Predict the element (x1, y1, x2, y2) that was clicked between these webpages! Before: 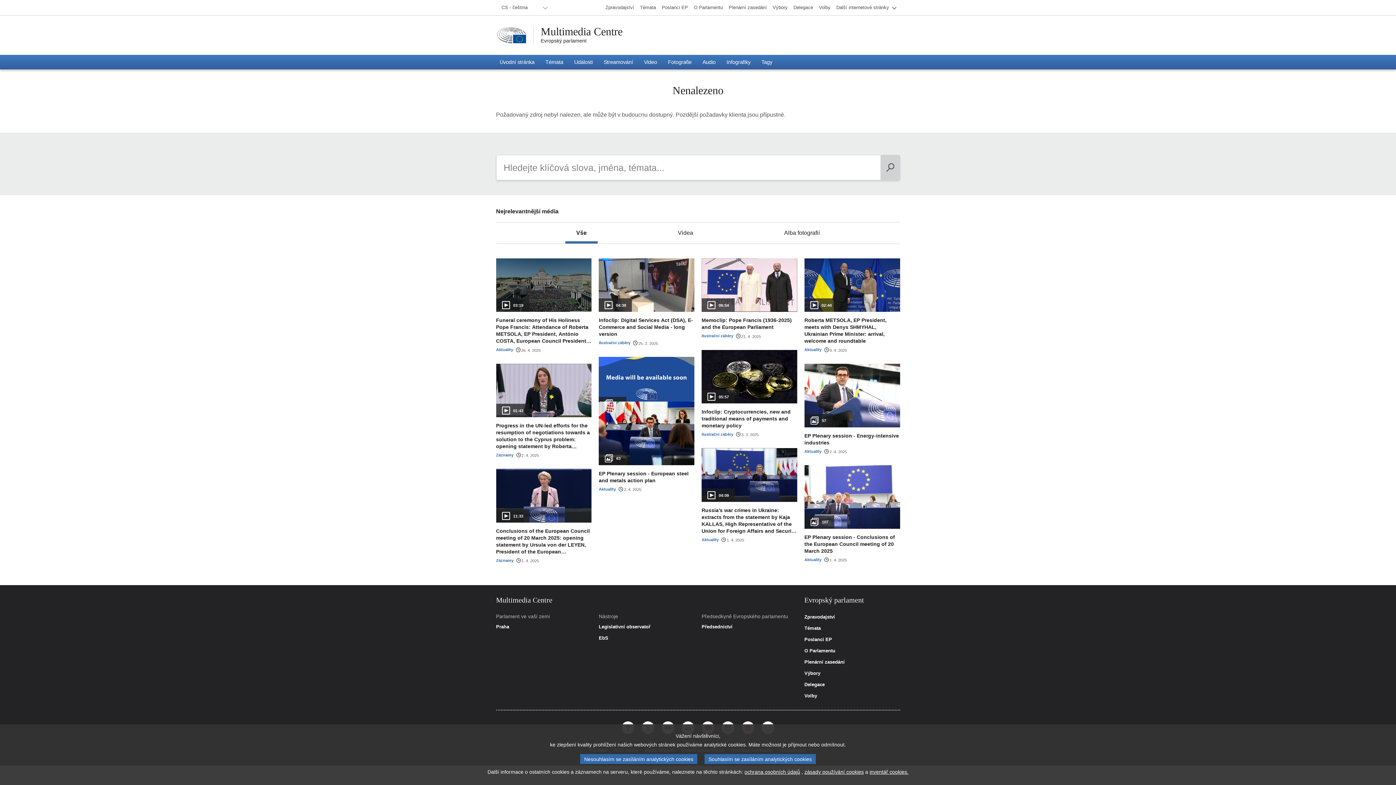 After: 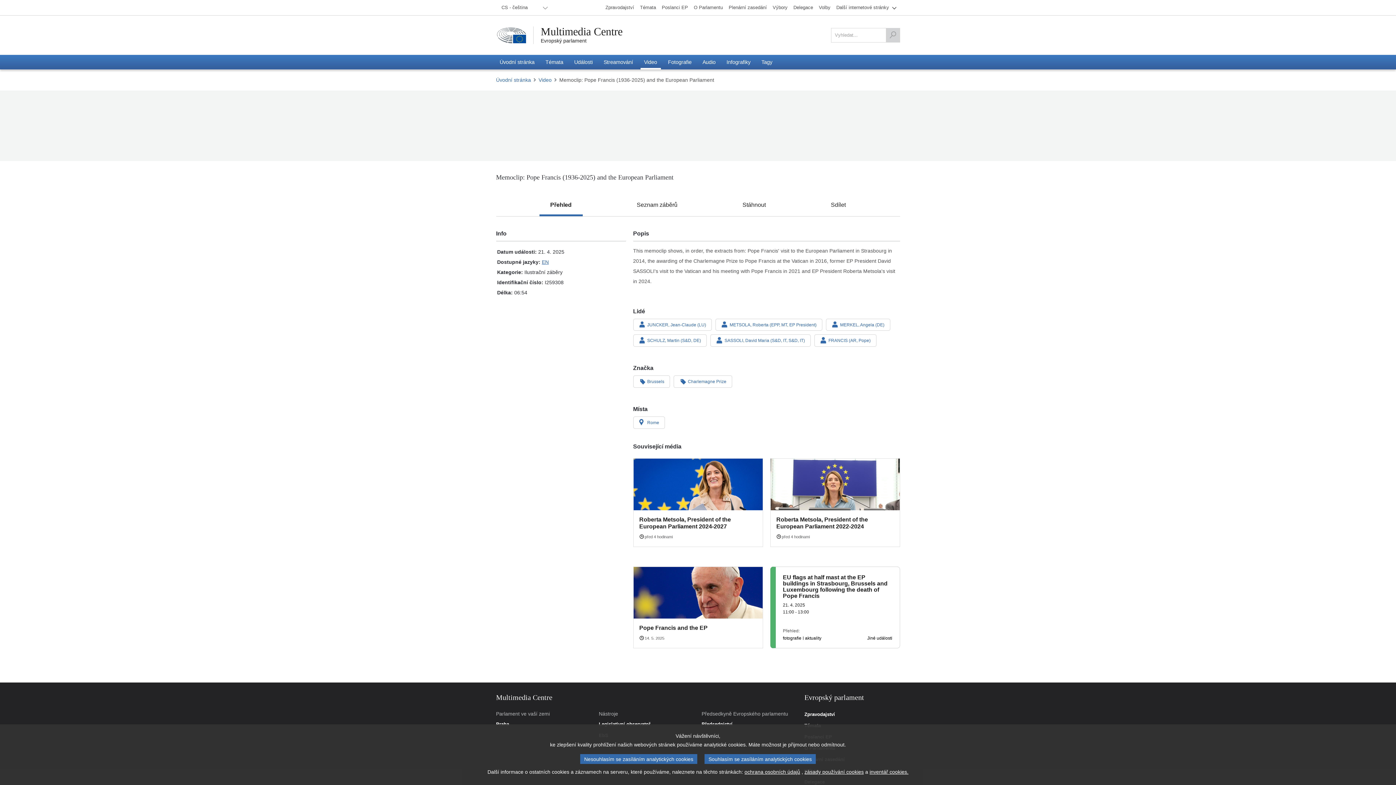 Action: bbox: (701, 258, 797, 339) label: 06:54

Memoclip: Pope Francis (1936-2025) and the European Parliament
Ilustrační záběry
21. 4. 2025